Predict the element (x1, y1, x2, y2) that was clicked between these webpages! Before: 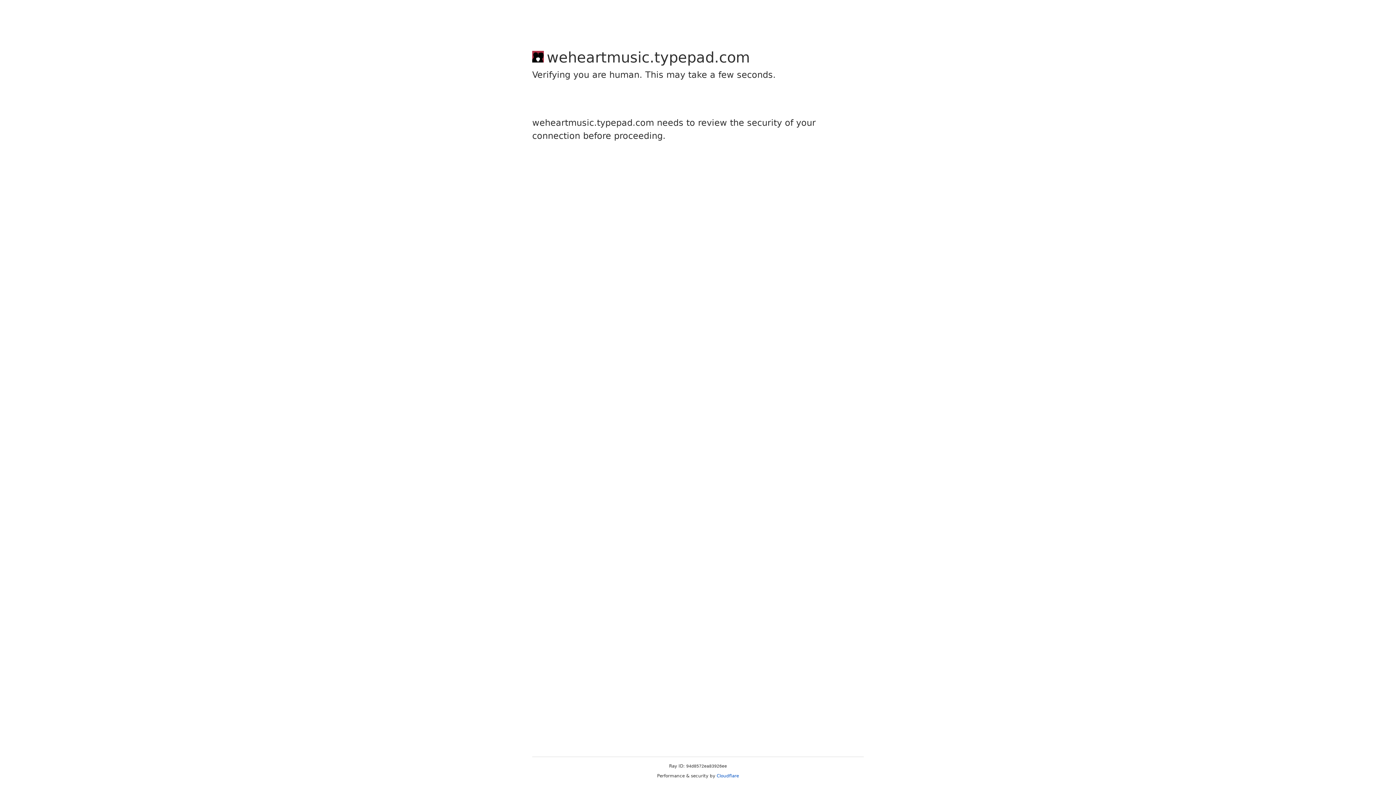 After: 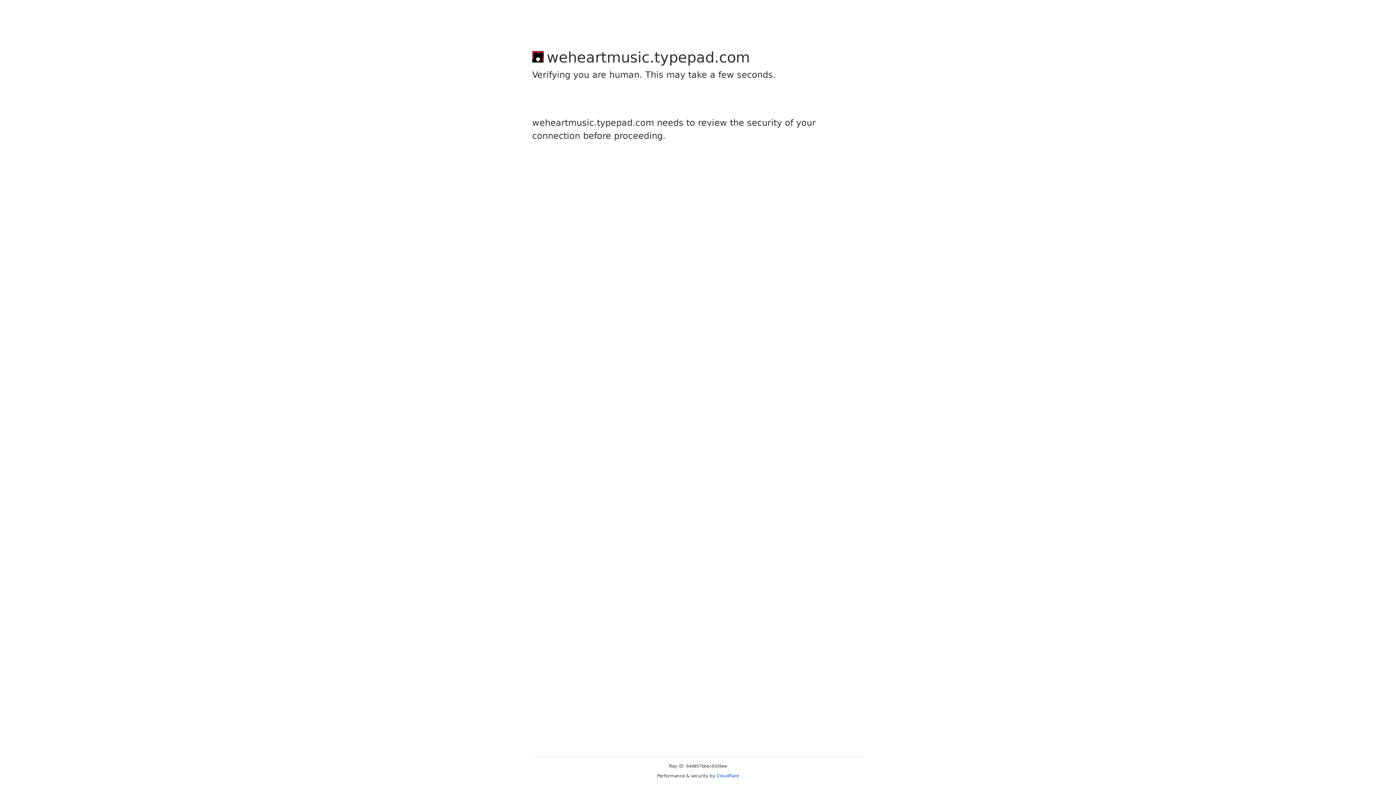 Action: bbox: (716, 773, 739, 778) label: Cloudflare